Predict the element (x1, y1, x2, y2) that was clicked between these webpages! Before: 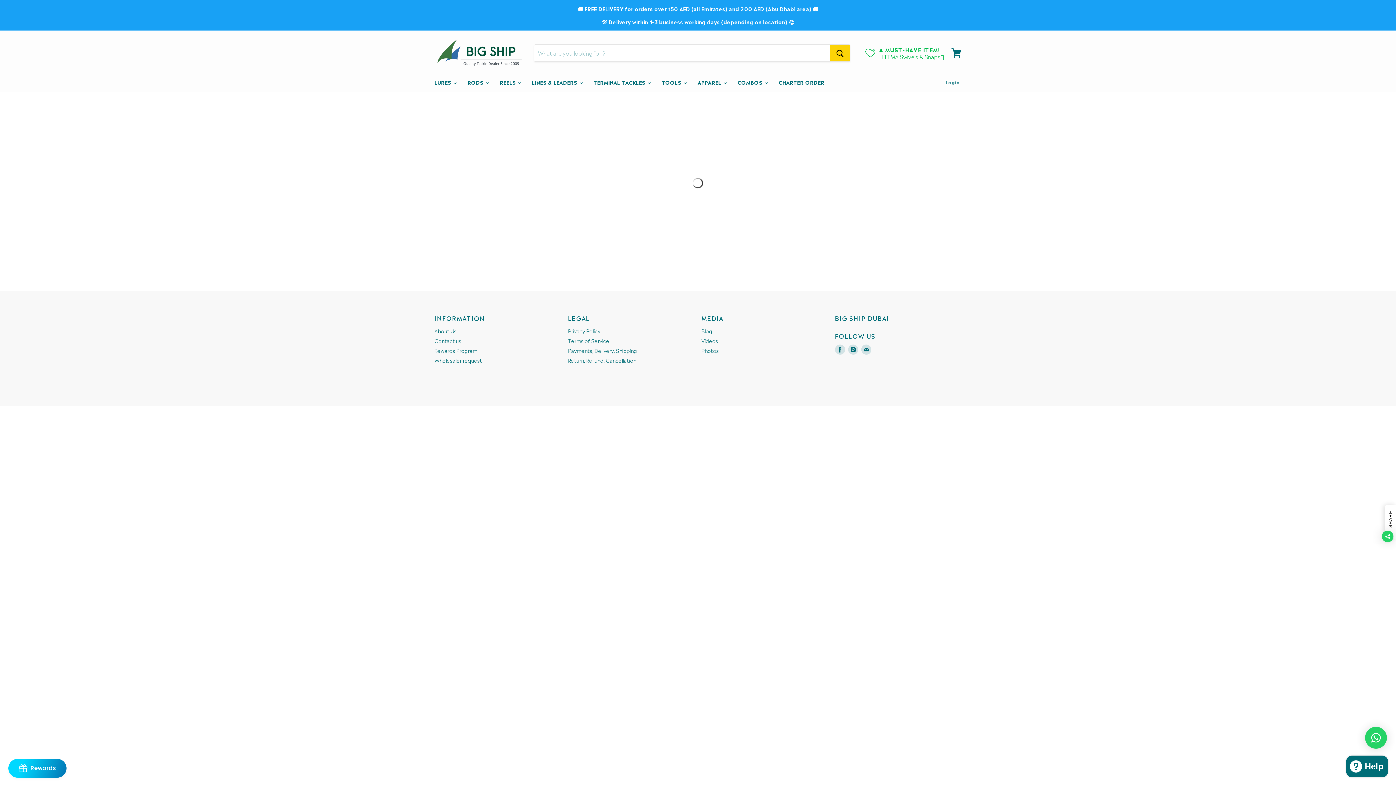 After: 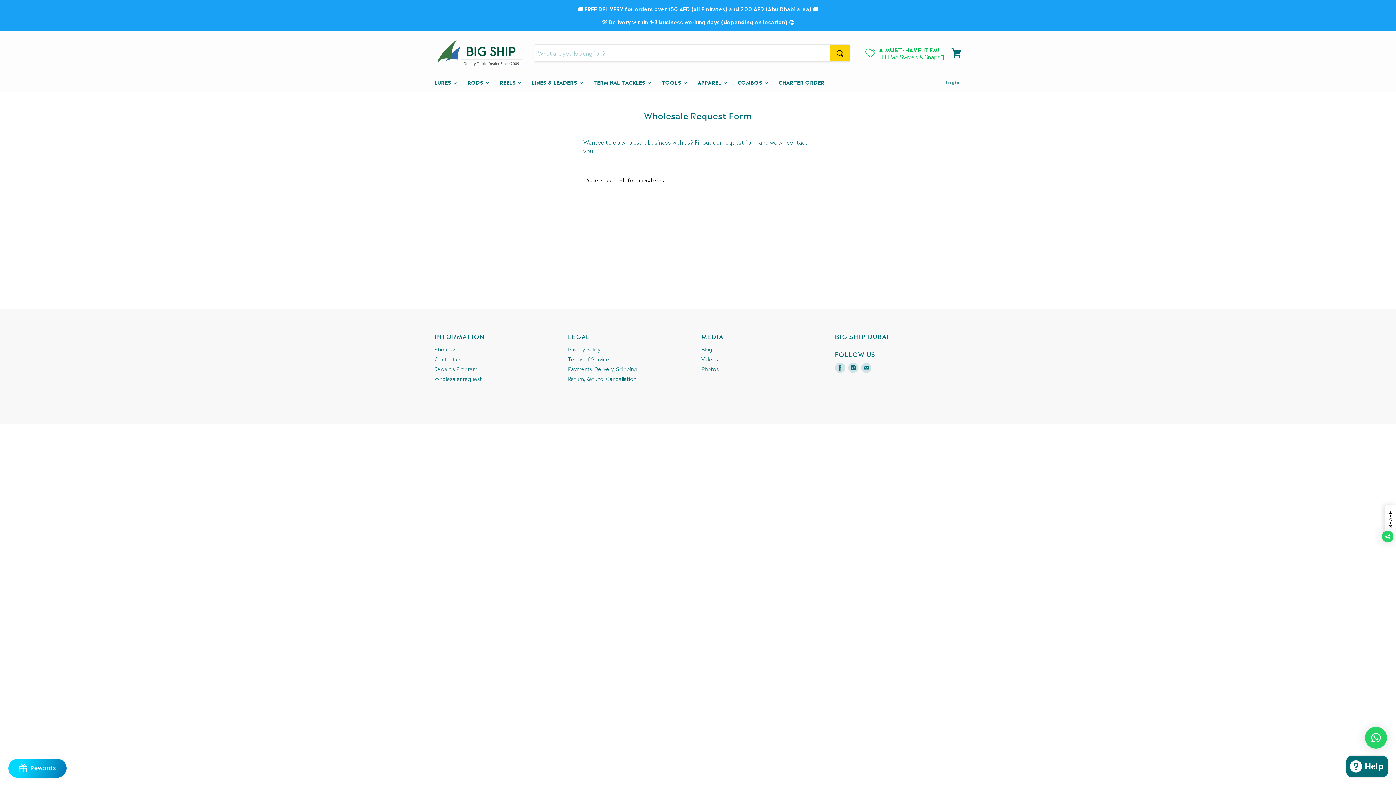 Action: label: Wholesaler request bbox: (434, 356, 482, 363)